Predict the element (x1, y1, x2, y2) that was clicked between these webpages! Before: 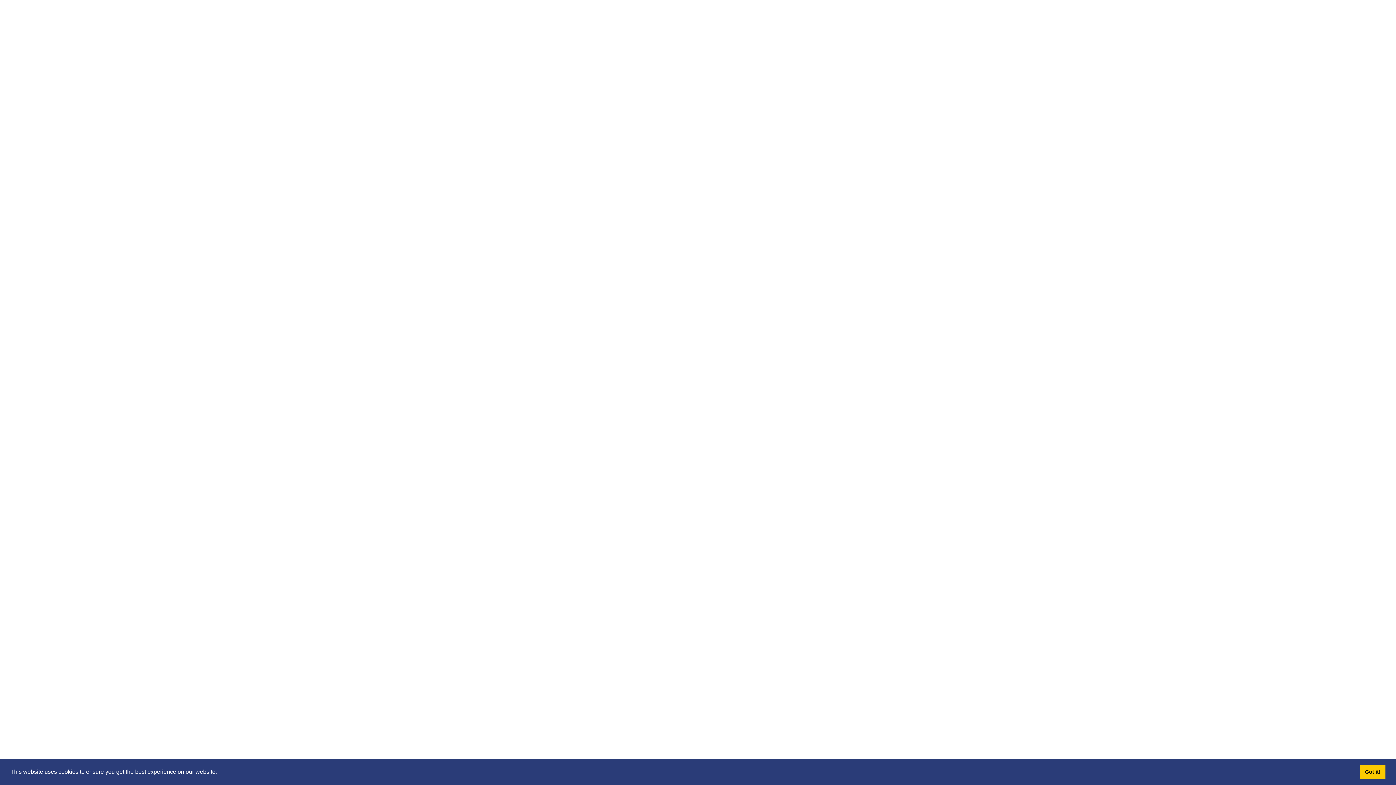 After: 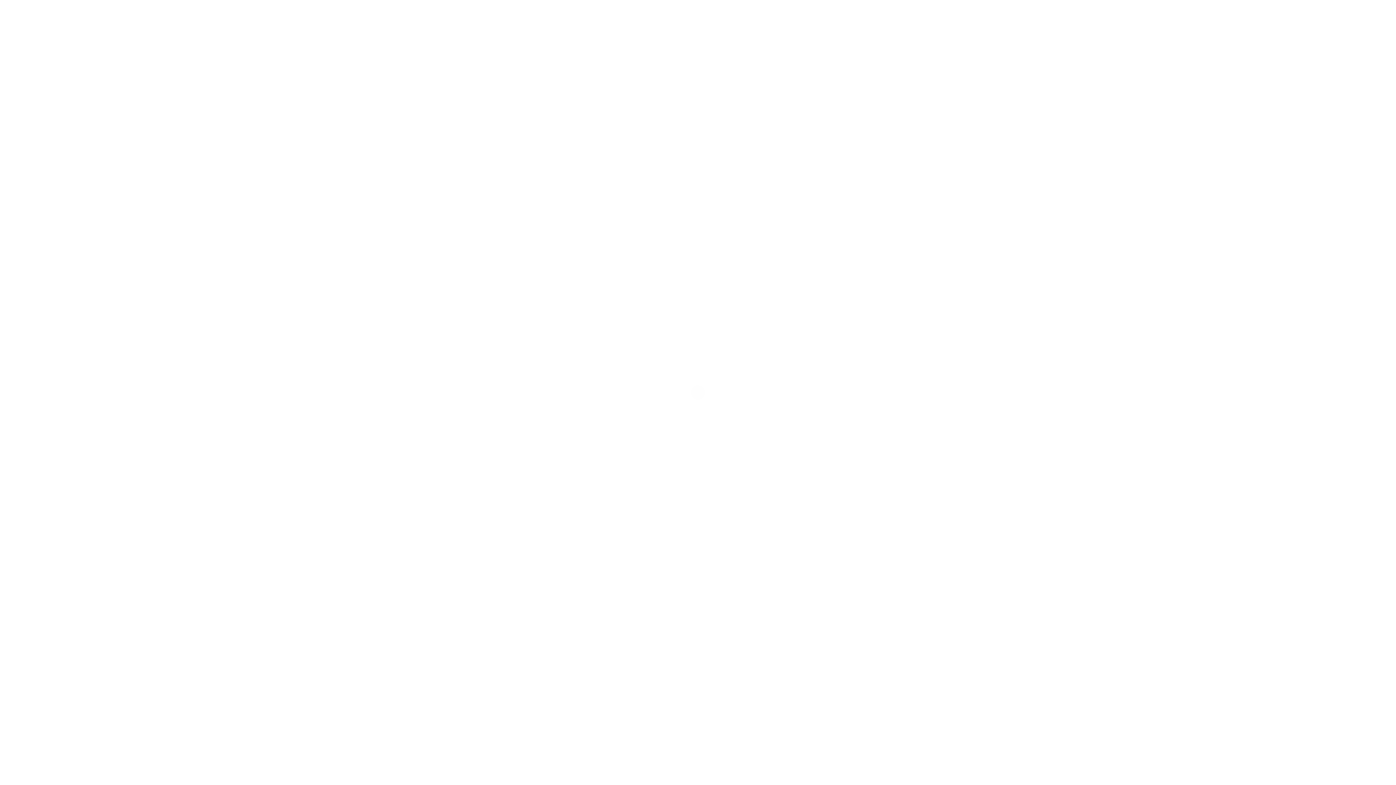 Action: bbox: (1360, 765, 1385, 779) label: dismiss cookie message